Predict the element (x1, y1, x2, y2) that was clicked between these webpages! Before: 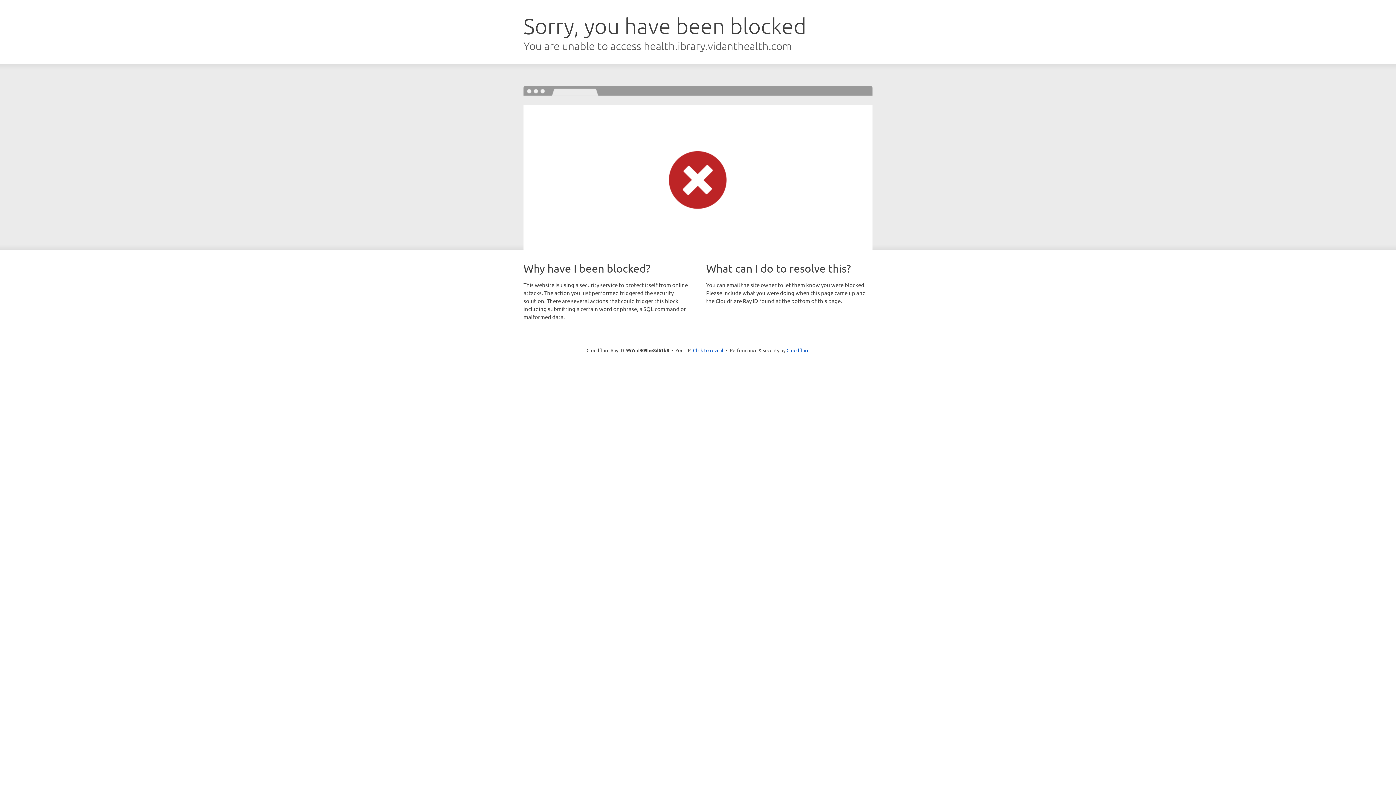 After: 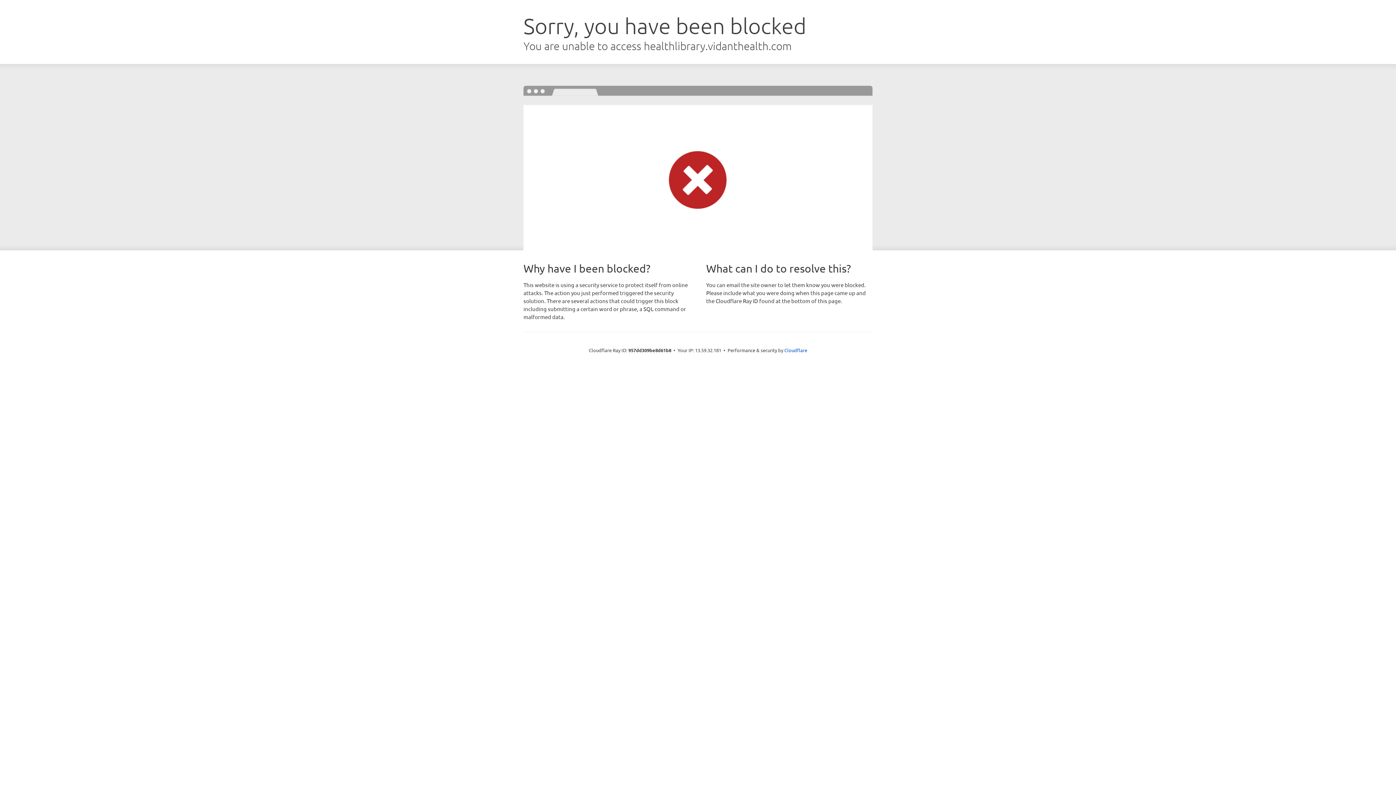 Action: label: Click to reveal bbox: (693, 346, 723, 353)